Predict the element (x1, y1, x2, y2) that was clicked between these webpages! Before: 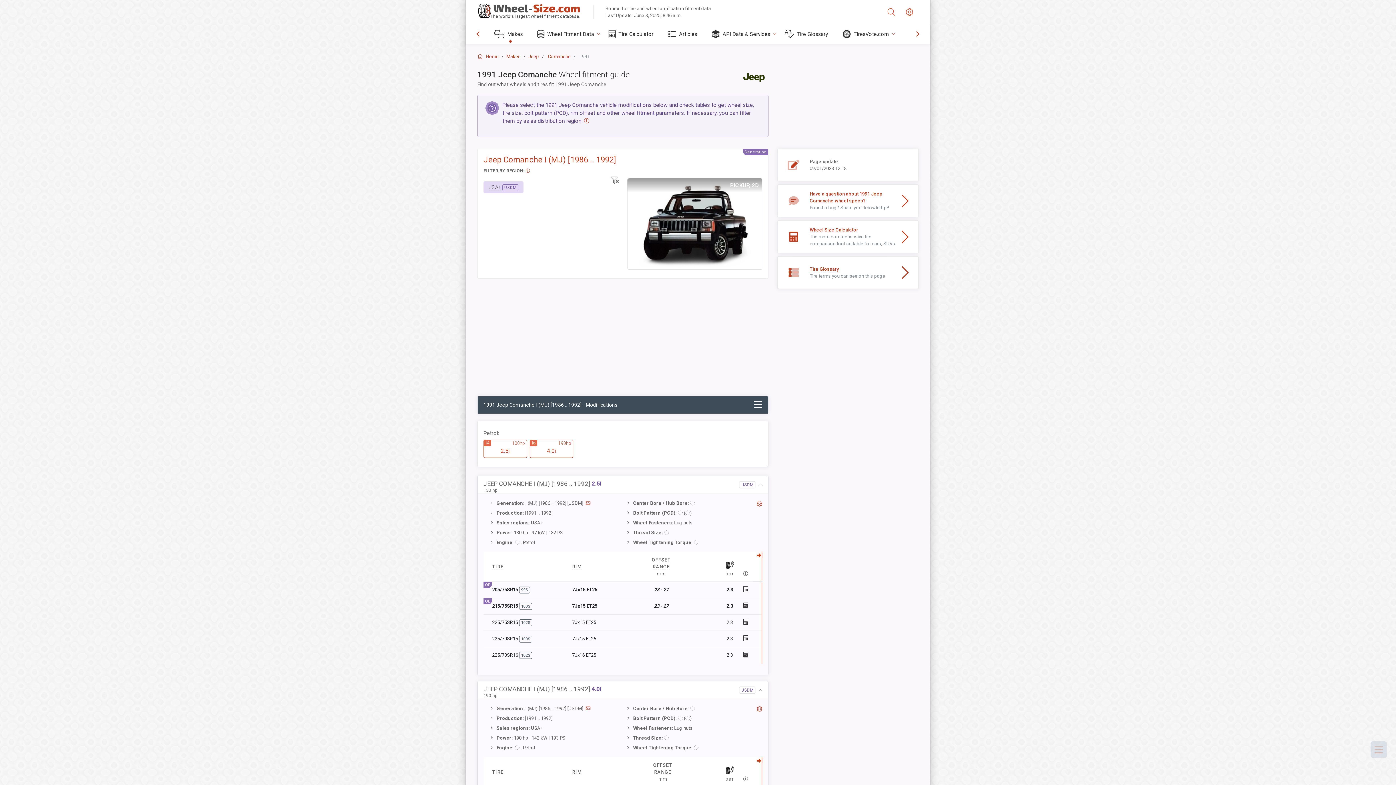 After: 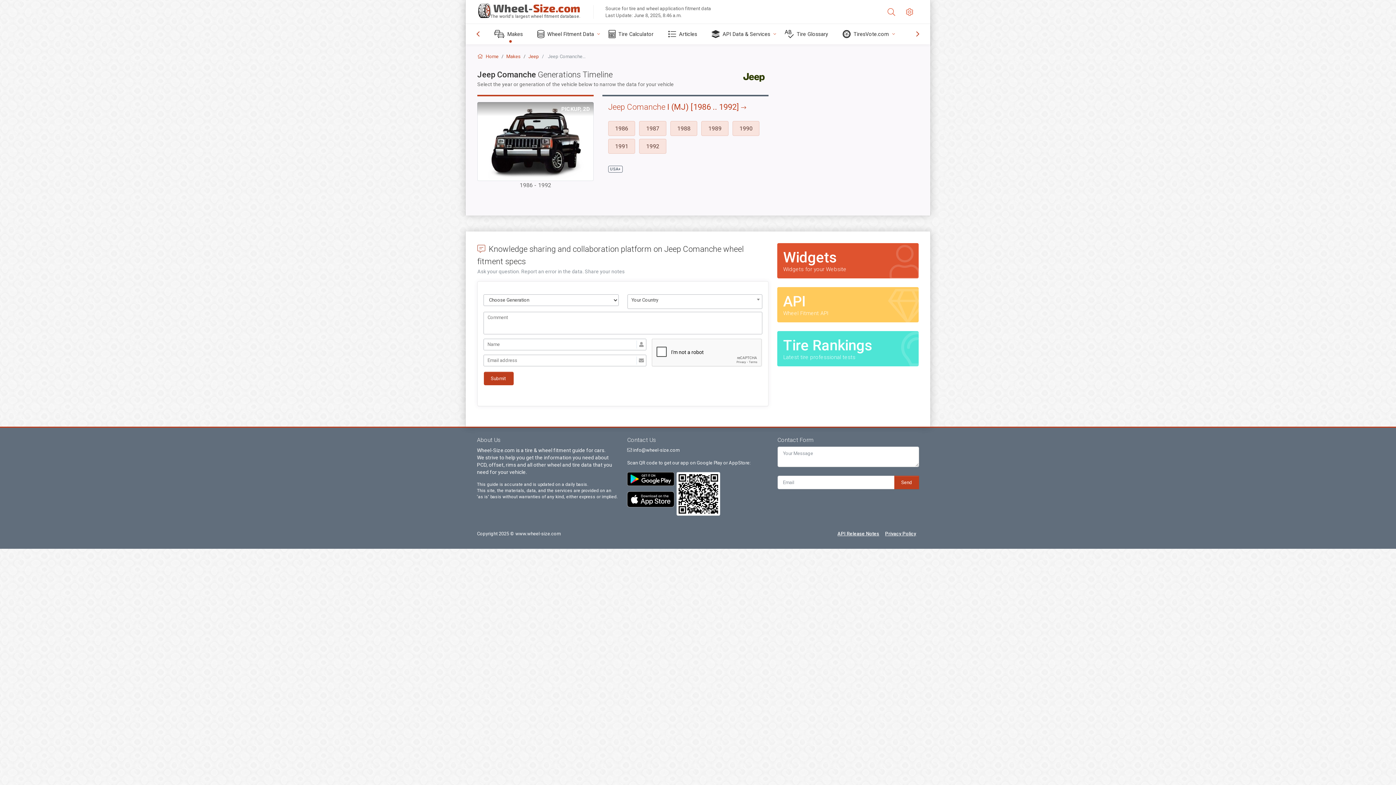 Action: label: Comanche bbox: (547, 53, 570, 59)